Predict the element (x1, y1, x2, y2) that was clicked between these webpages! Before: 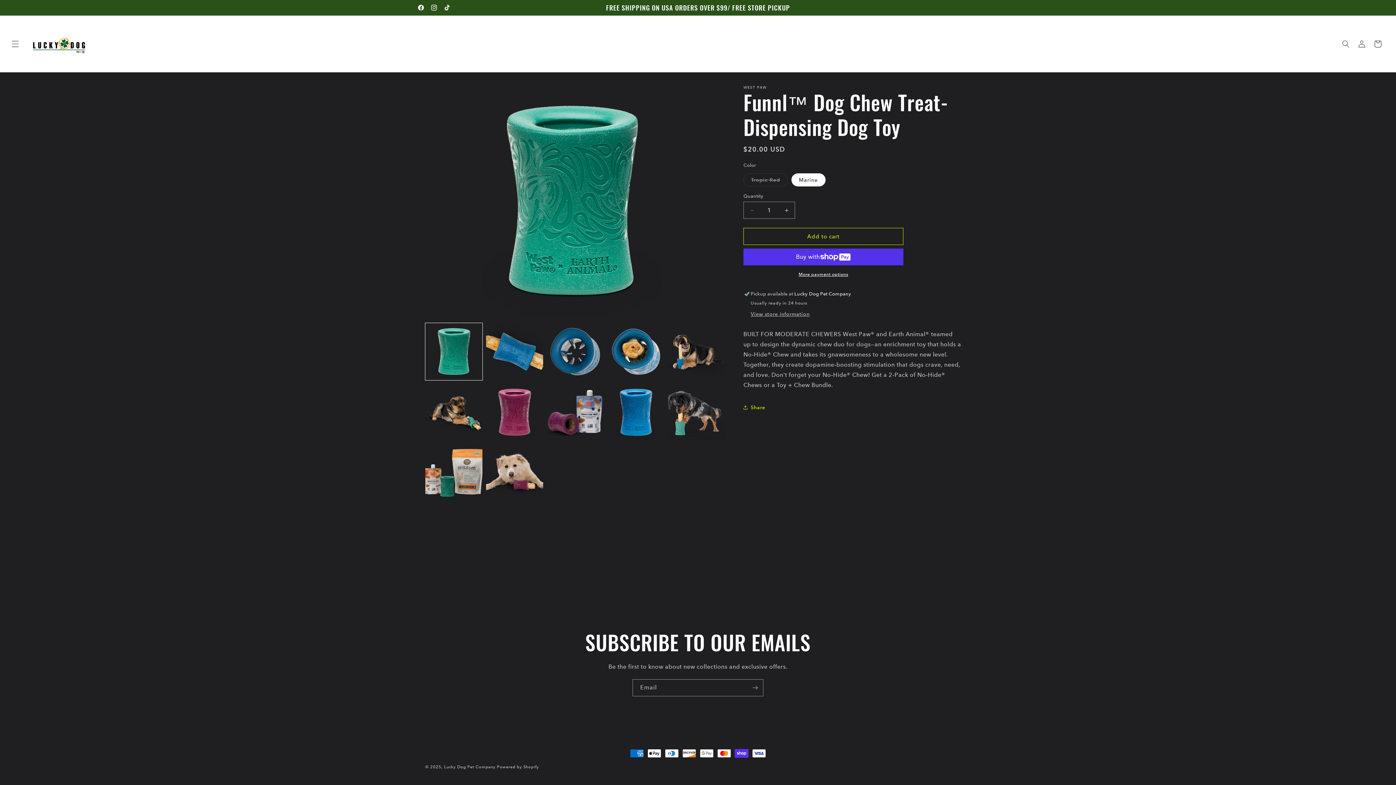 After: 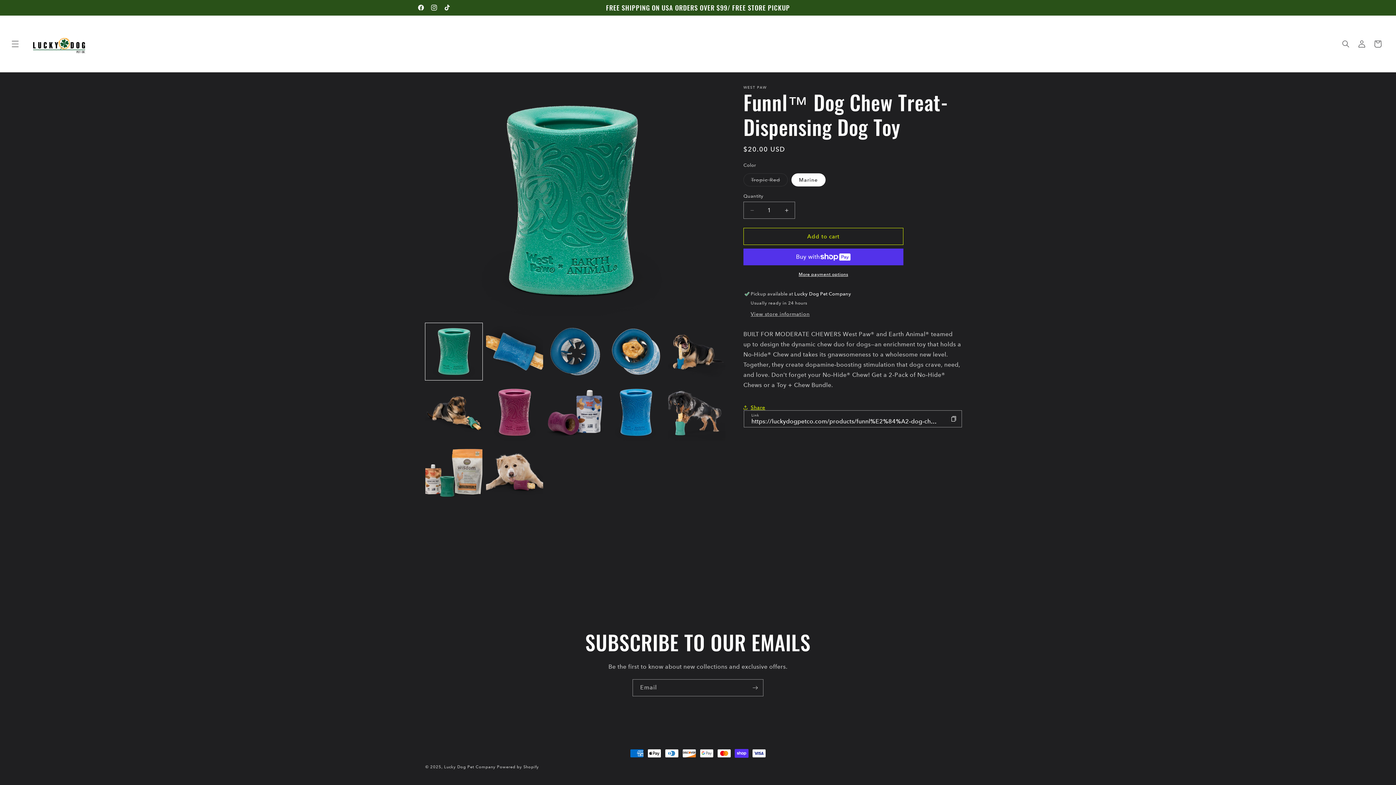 Action: bbox: (743, 399, 765, 415) label: Share